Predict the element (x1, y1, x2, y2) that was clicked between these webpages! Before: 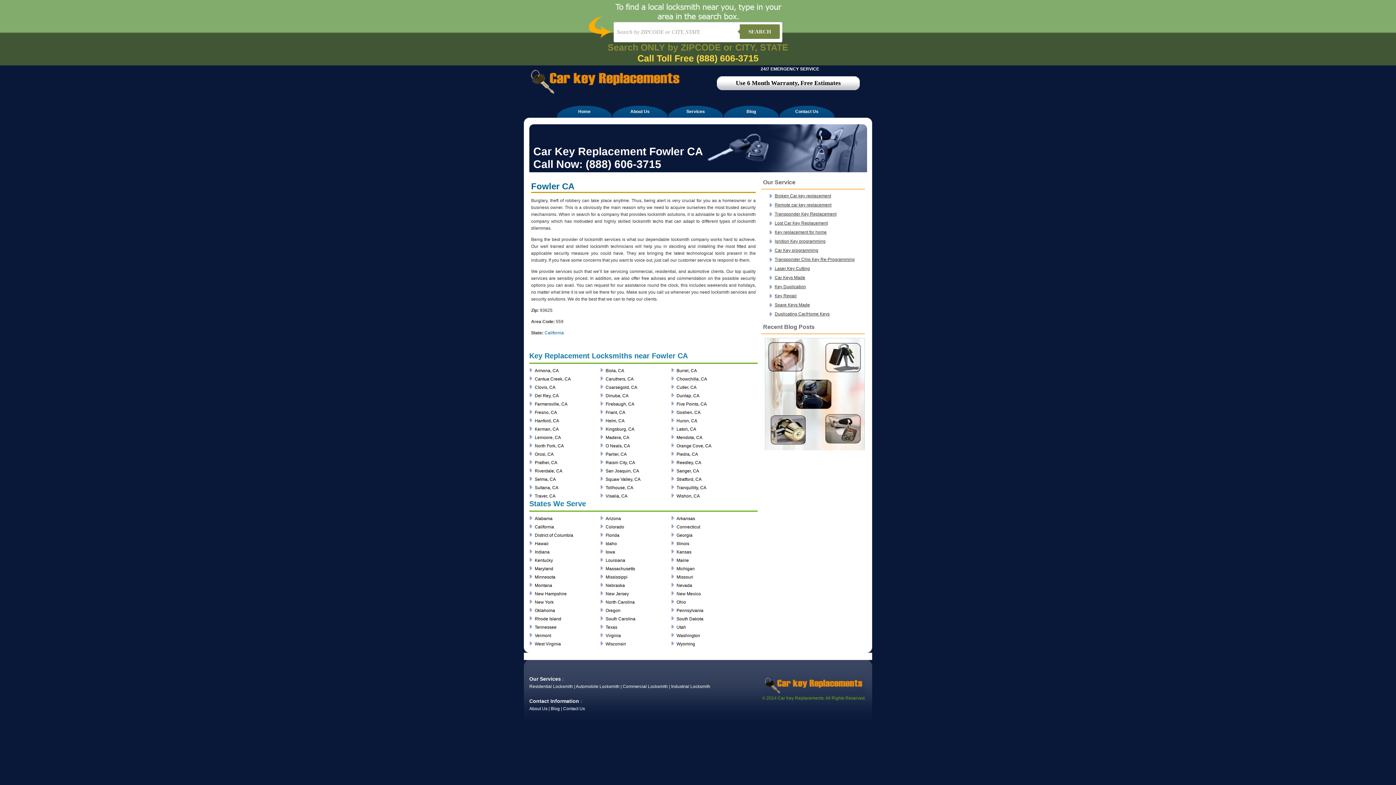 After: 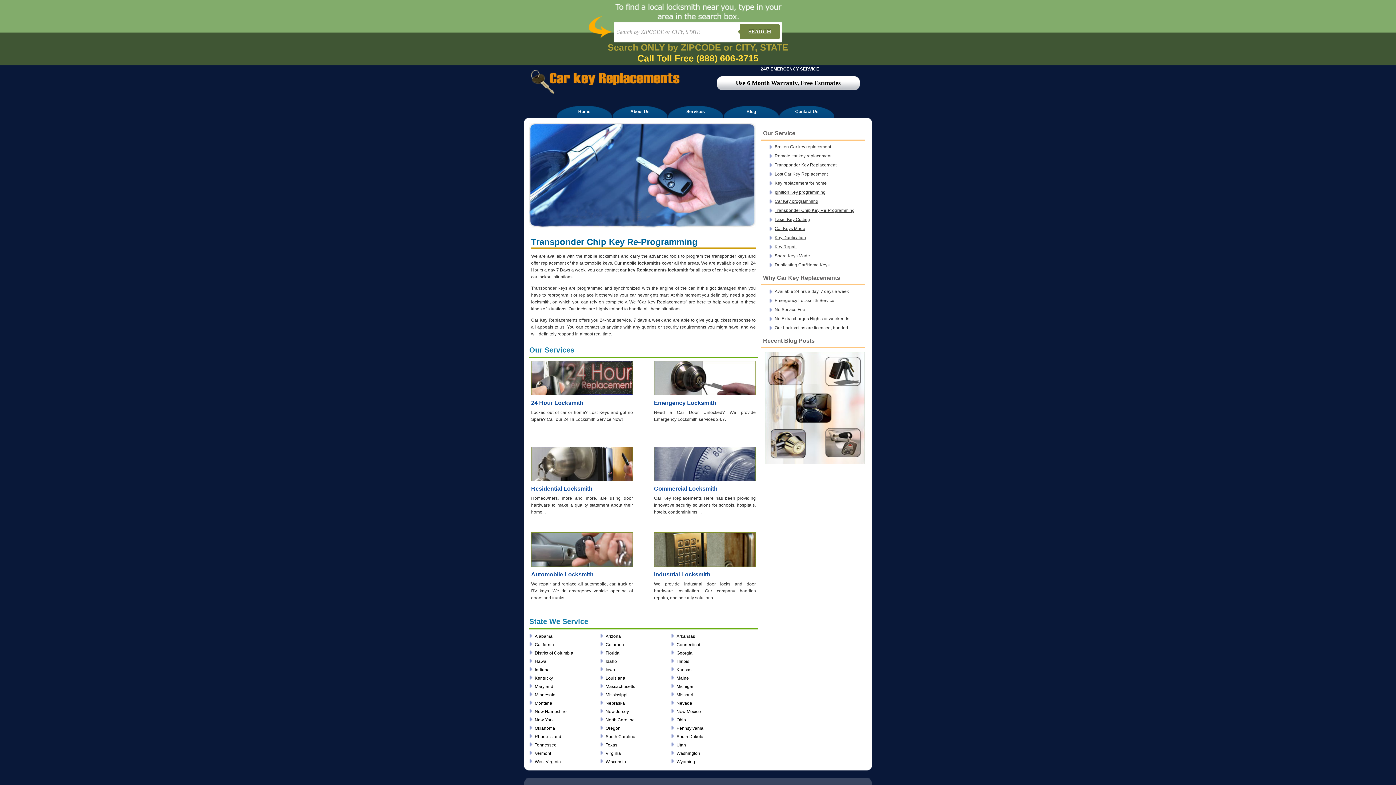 Action: label: Transponder Chip Key Re-Programming bbox: (774, 257, 854, 262)